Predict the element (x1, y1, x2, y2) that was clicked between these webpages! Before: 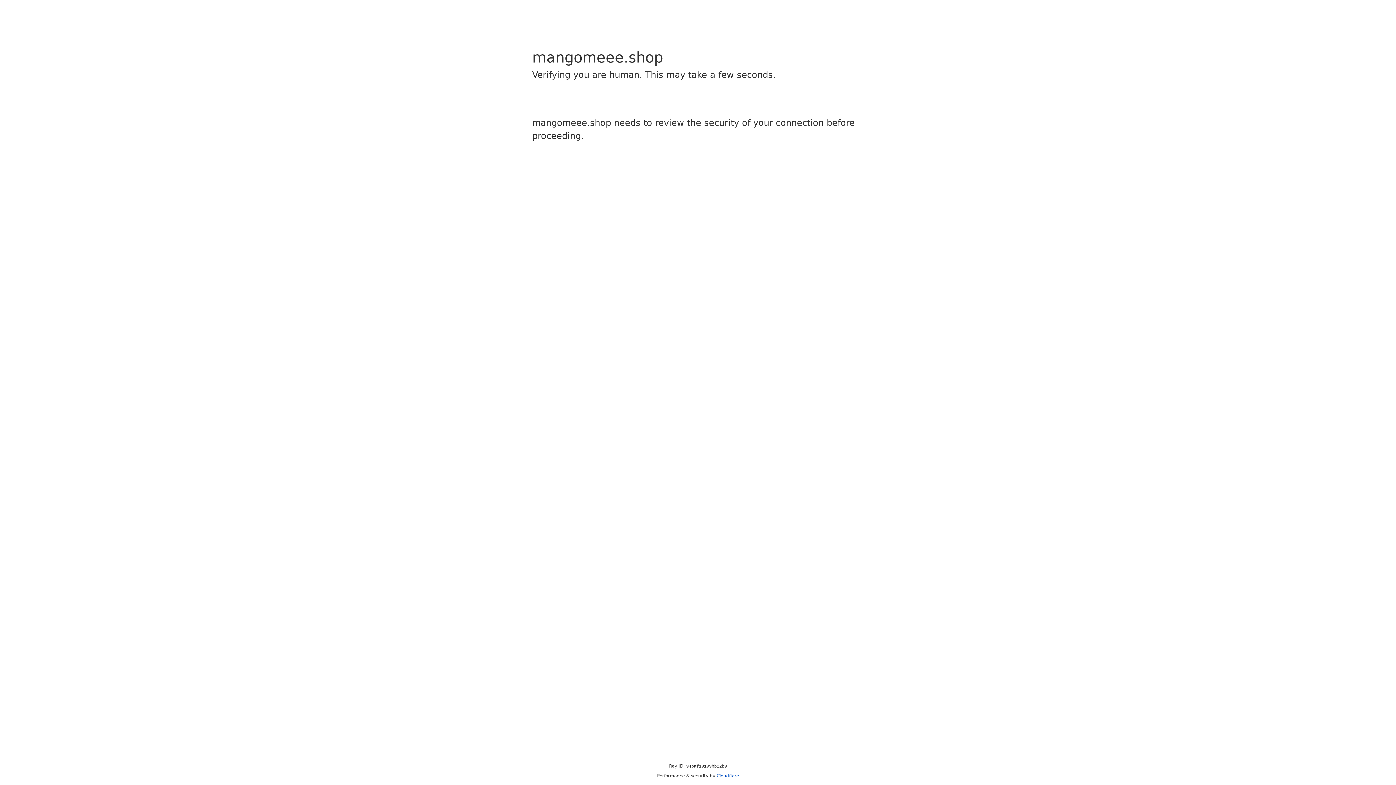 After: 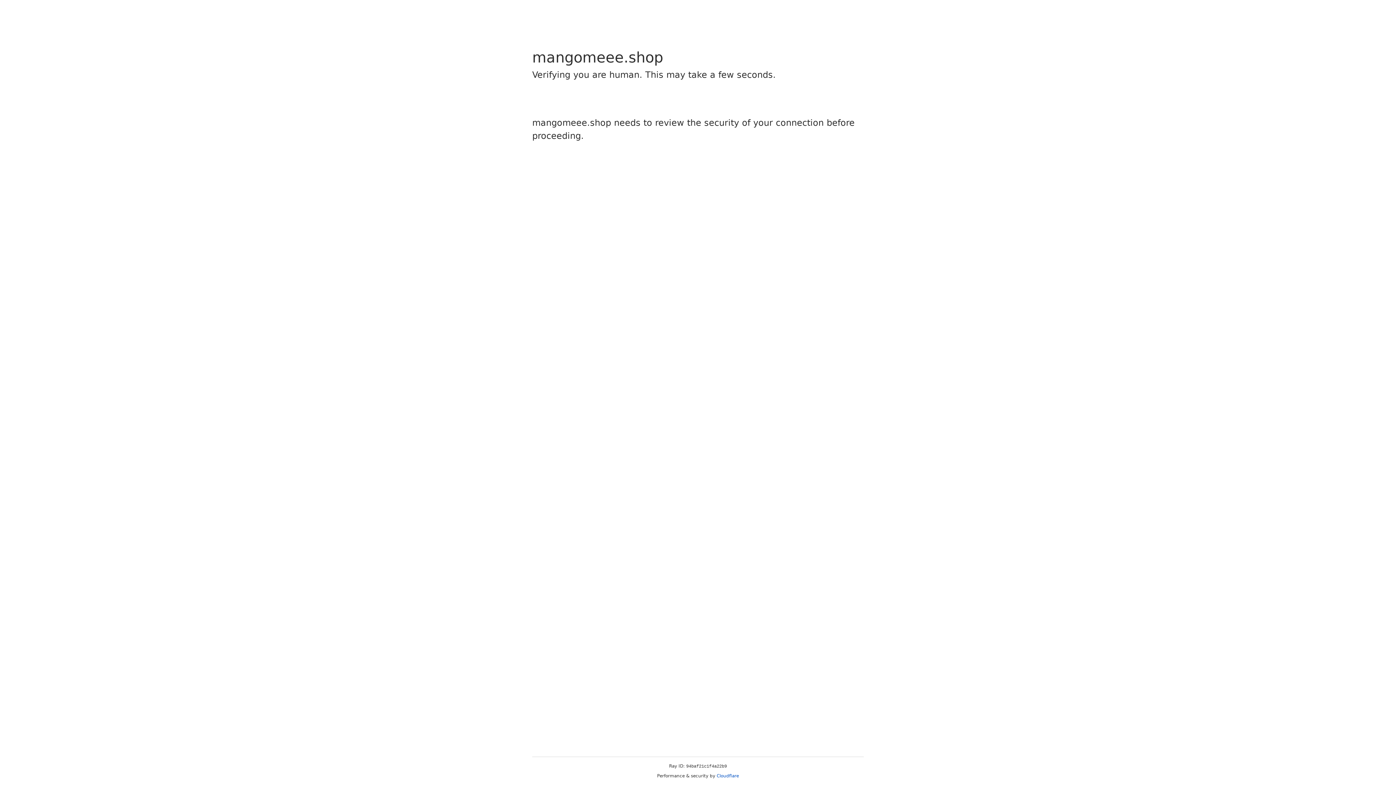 Action: bbox: (716, 773, 739, 778) label: Cloudflare